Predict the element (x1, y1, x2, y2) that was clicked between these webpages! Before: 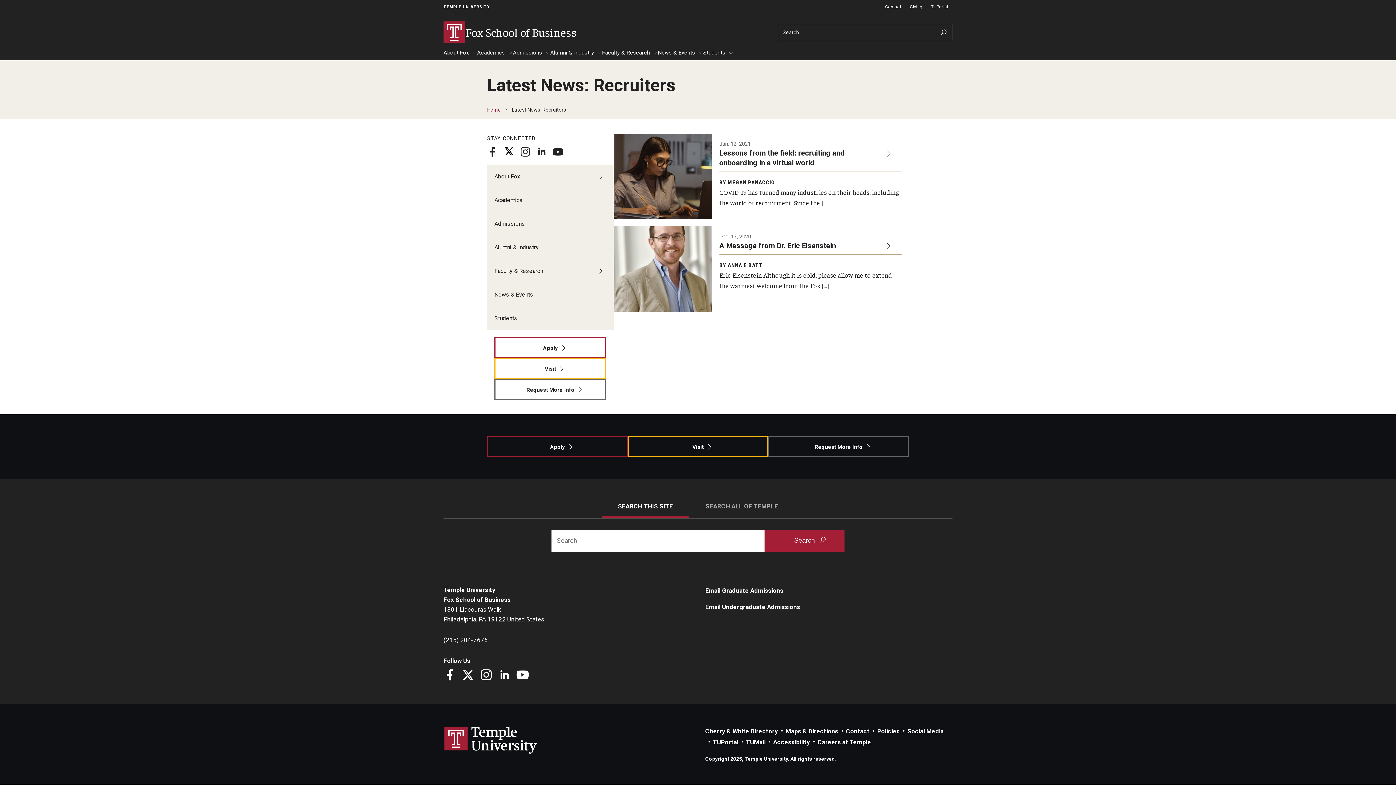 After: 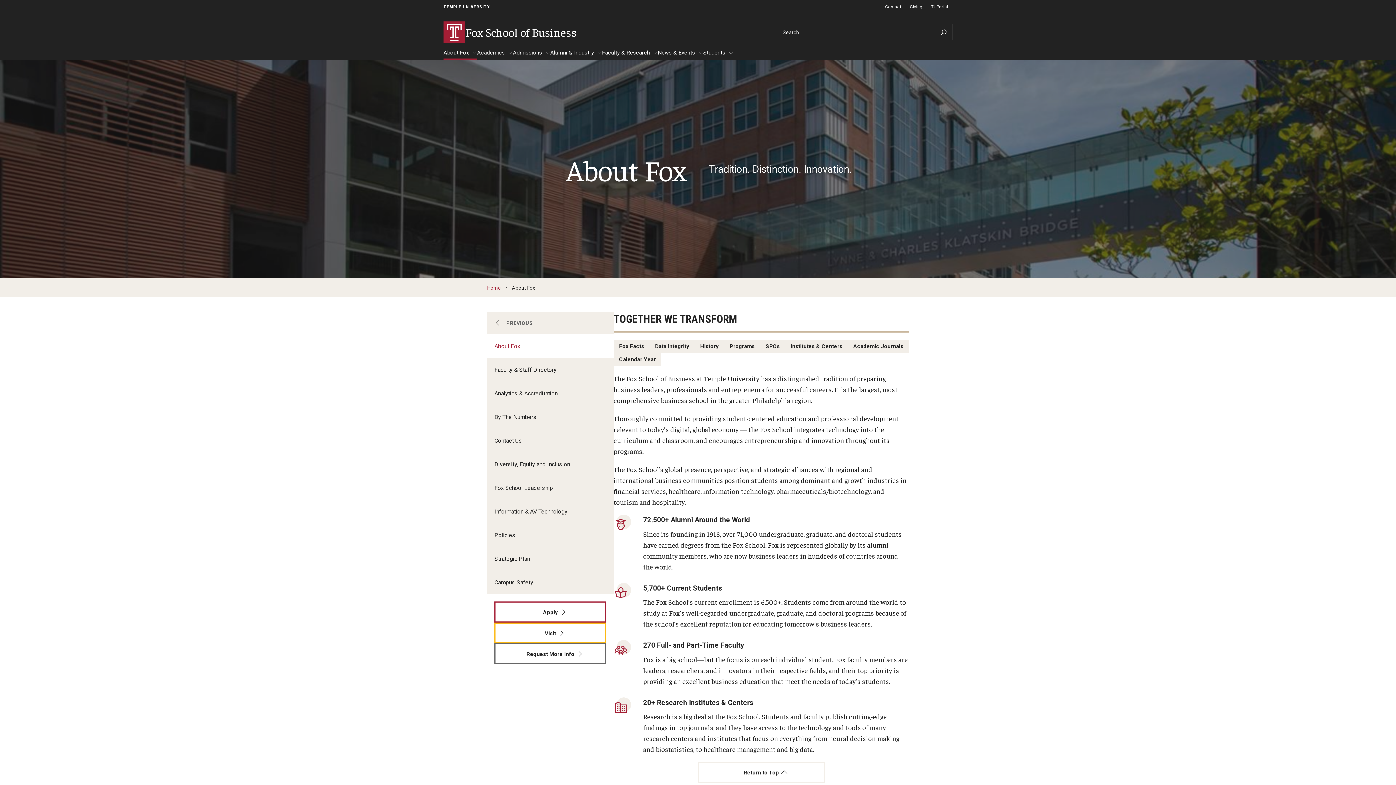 Action: bbox: (487, 164, 613, 188) label: About Fox